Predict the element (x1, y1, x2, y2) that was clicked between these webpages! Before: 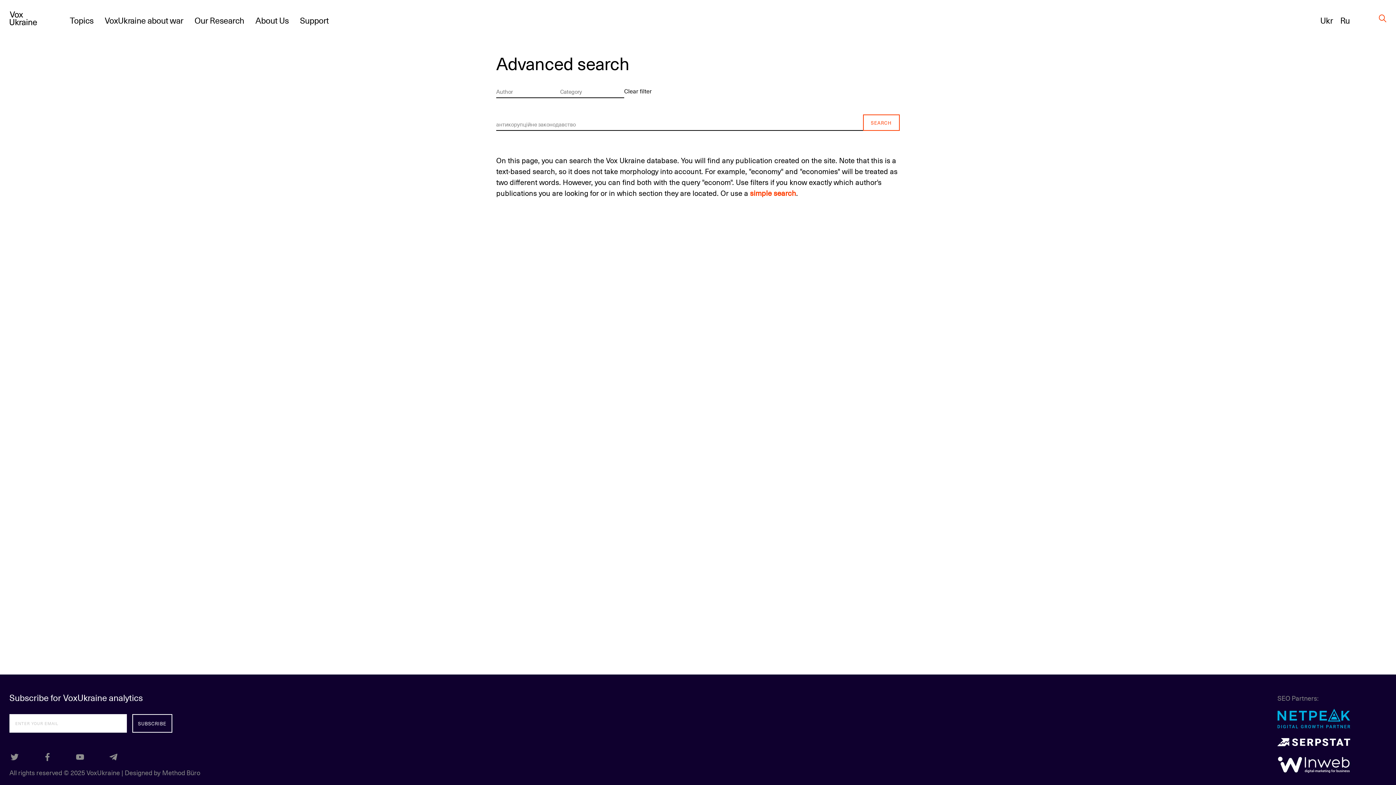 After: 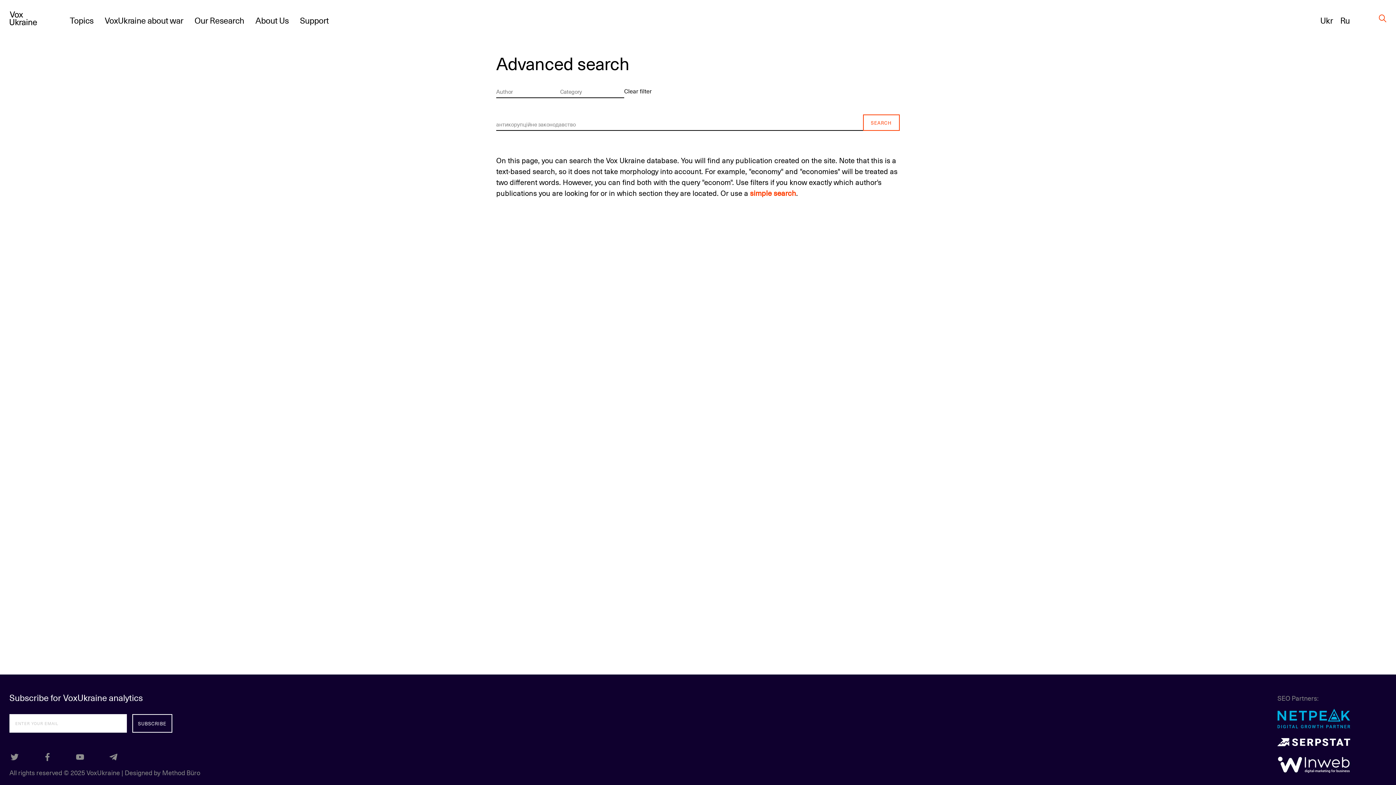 Action: bbox: (1277, 765, 1350, 776)